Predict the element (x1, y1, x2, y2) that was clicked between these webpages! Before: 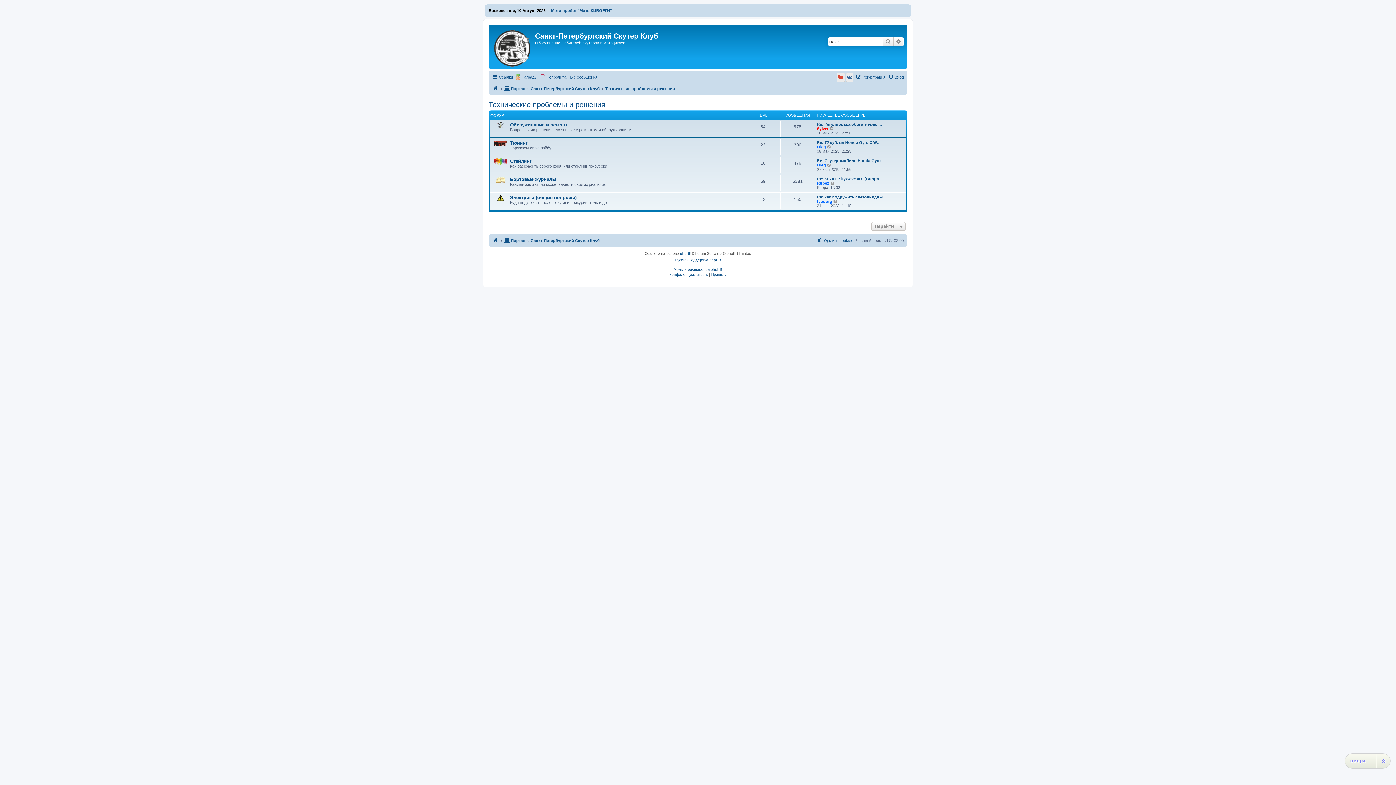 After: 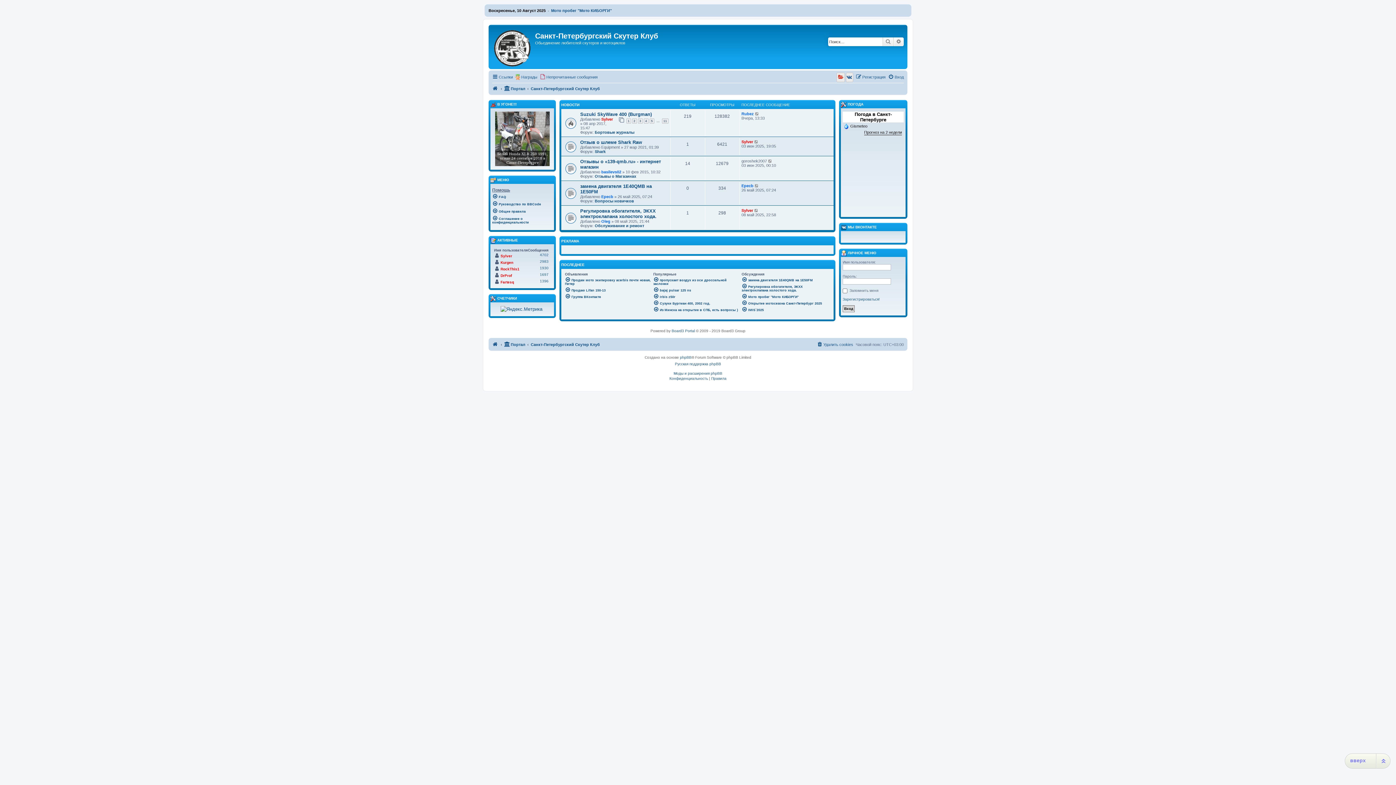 Action: bbox: (504, 84, 525, 93) label: Портал